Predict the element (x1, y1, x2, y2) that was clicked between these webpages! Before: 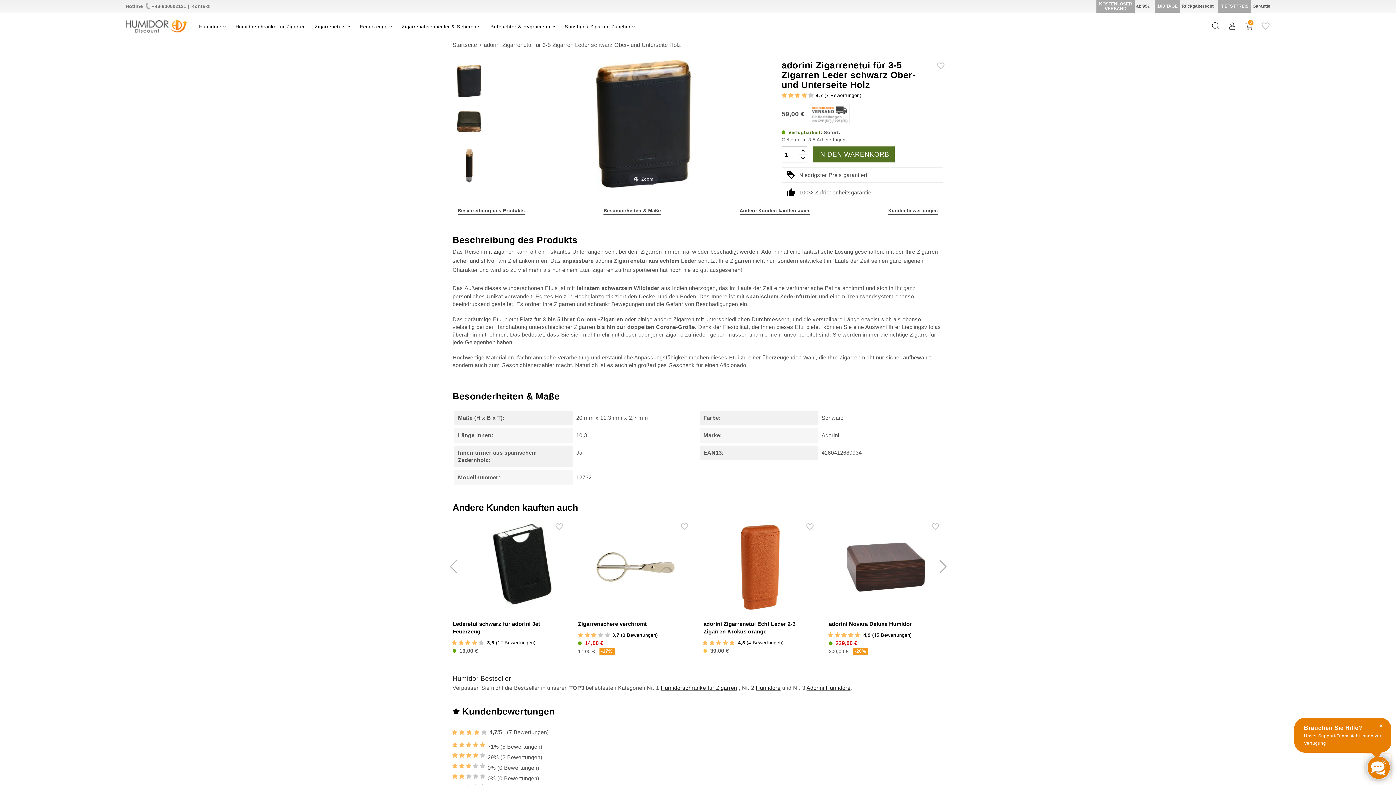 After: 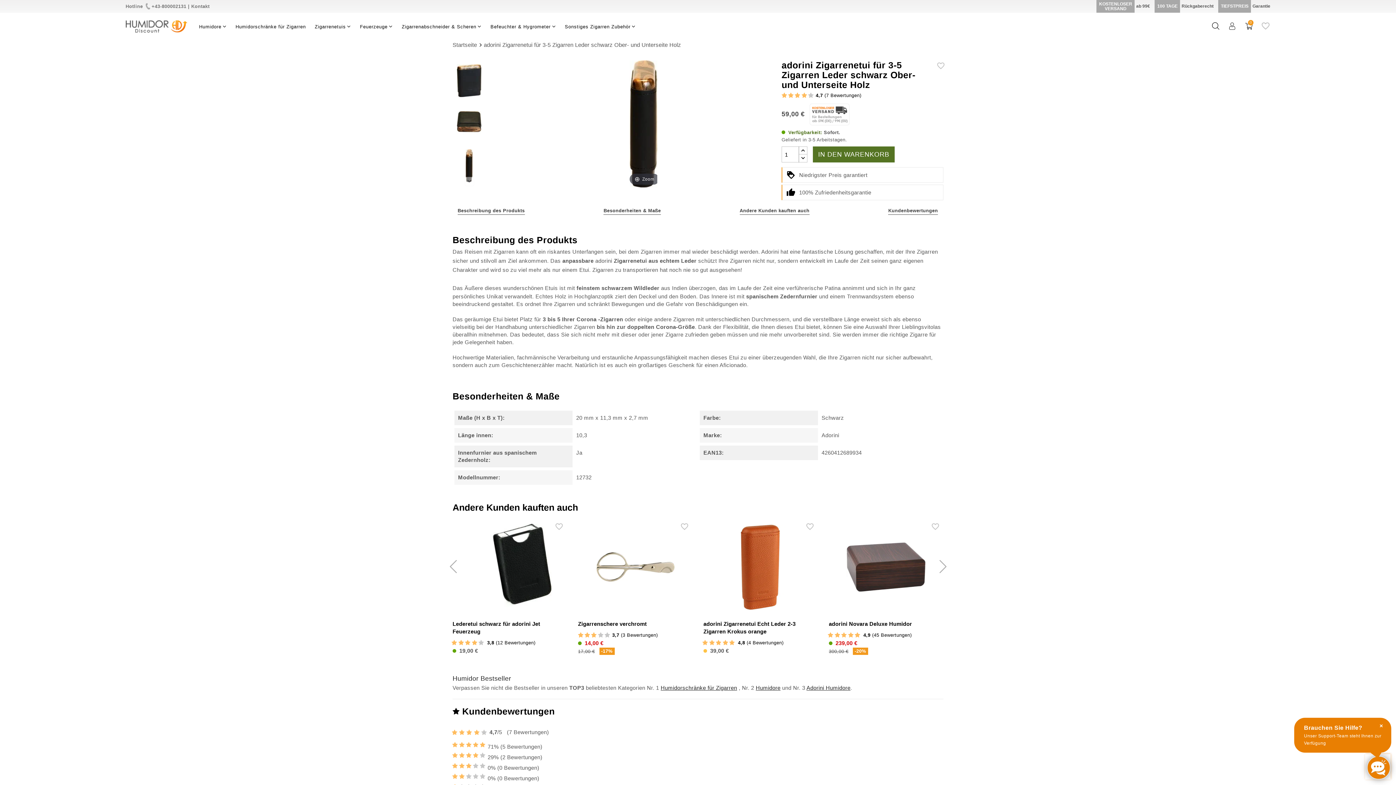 Action: bbox: (457, 145, 481, 187)